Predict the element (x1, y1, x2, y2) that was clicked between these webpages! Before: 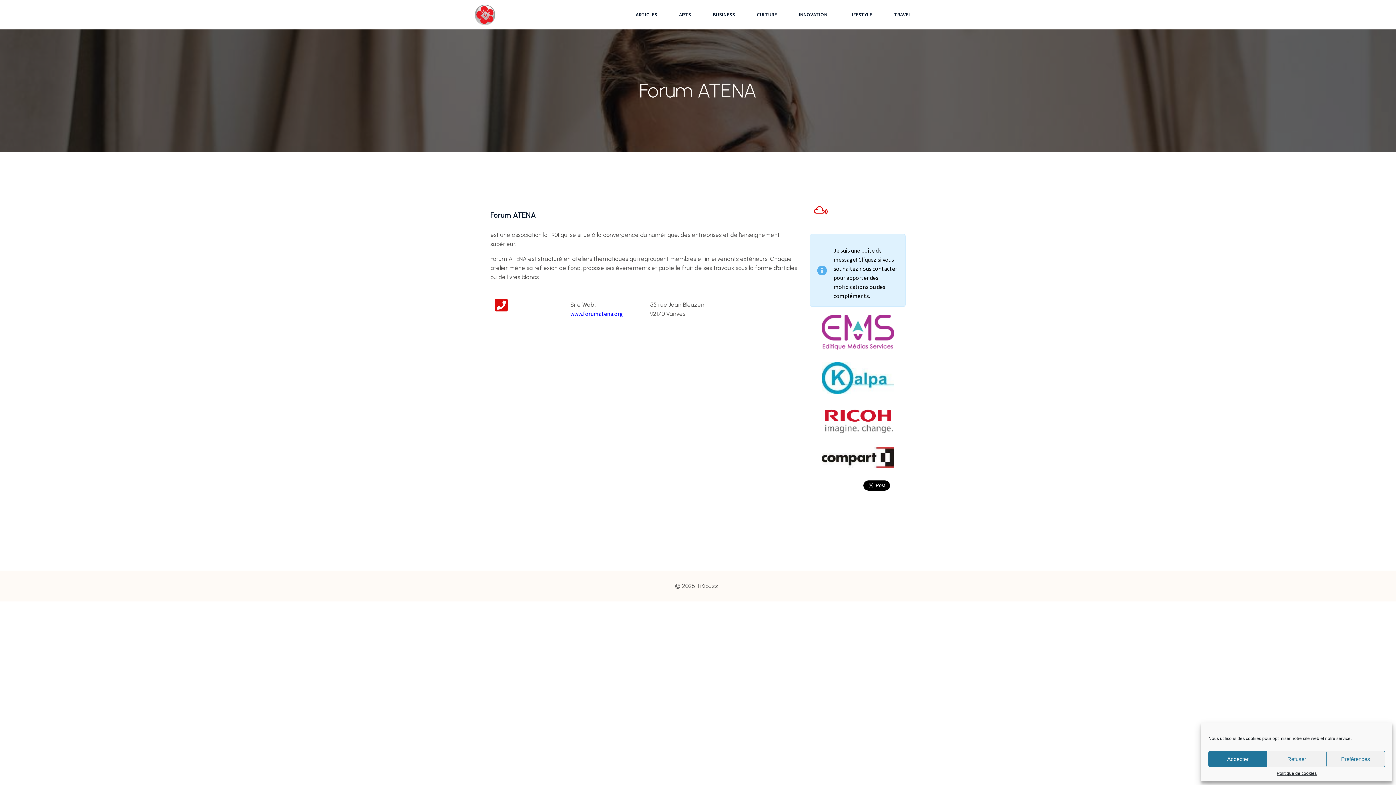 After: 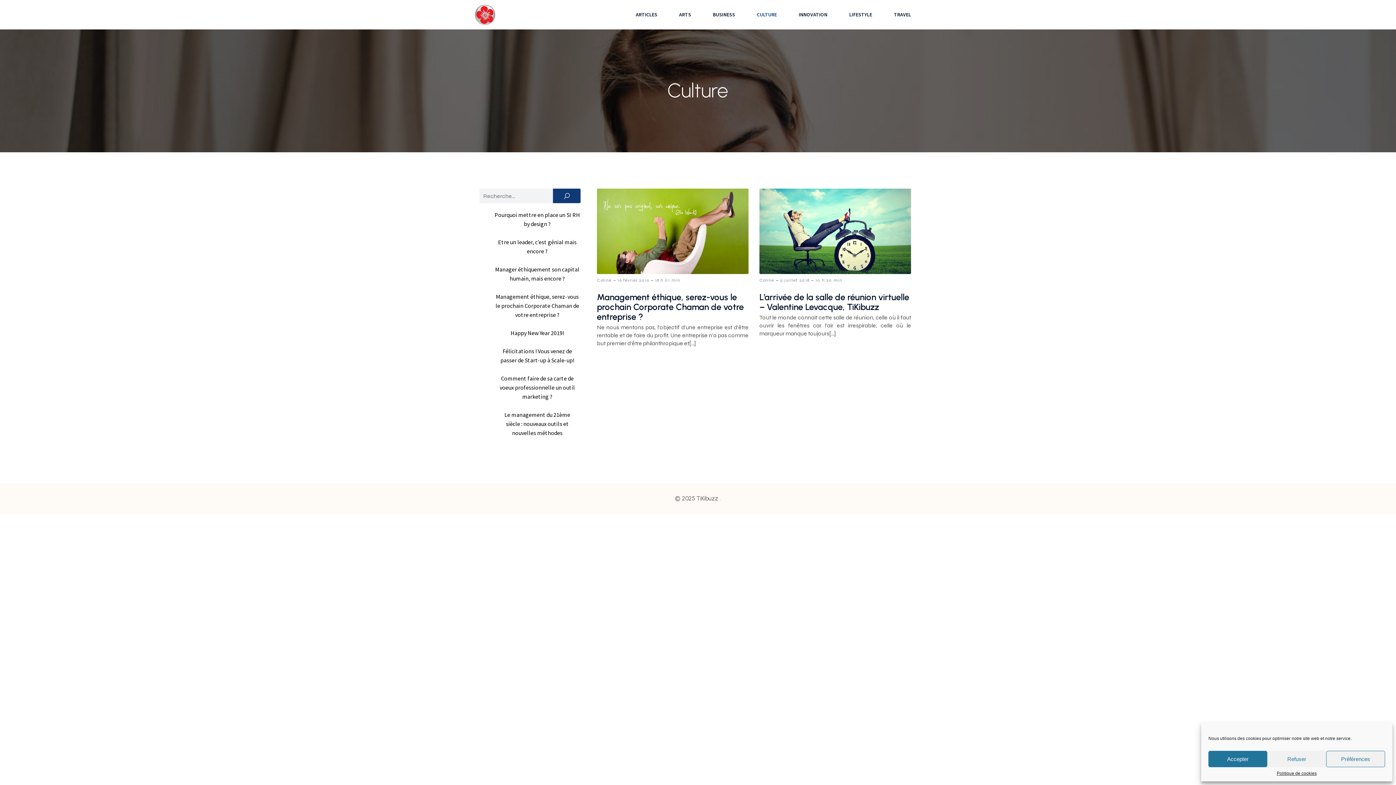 Action: label: CULTURE bbox: (746, 0, 788, 29)